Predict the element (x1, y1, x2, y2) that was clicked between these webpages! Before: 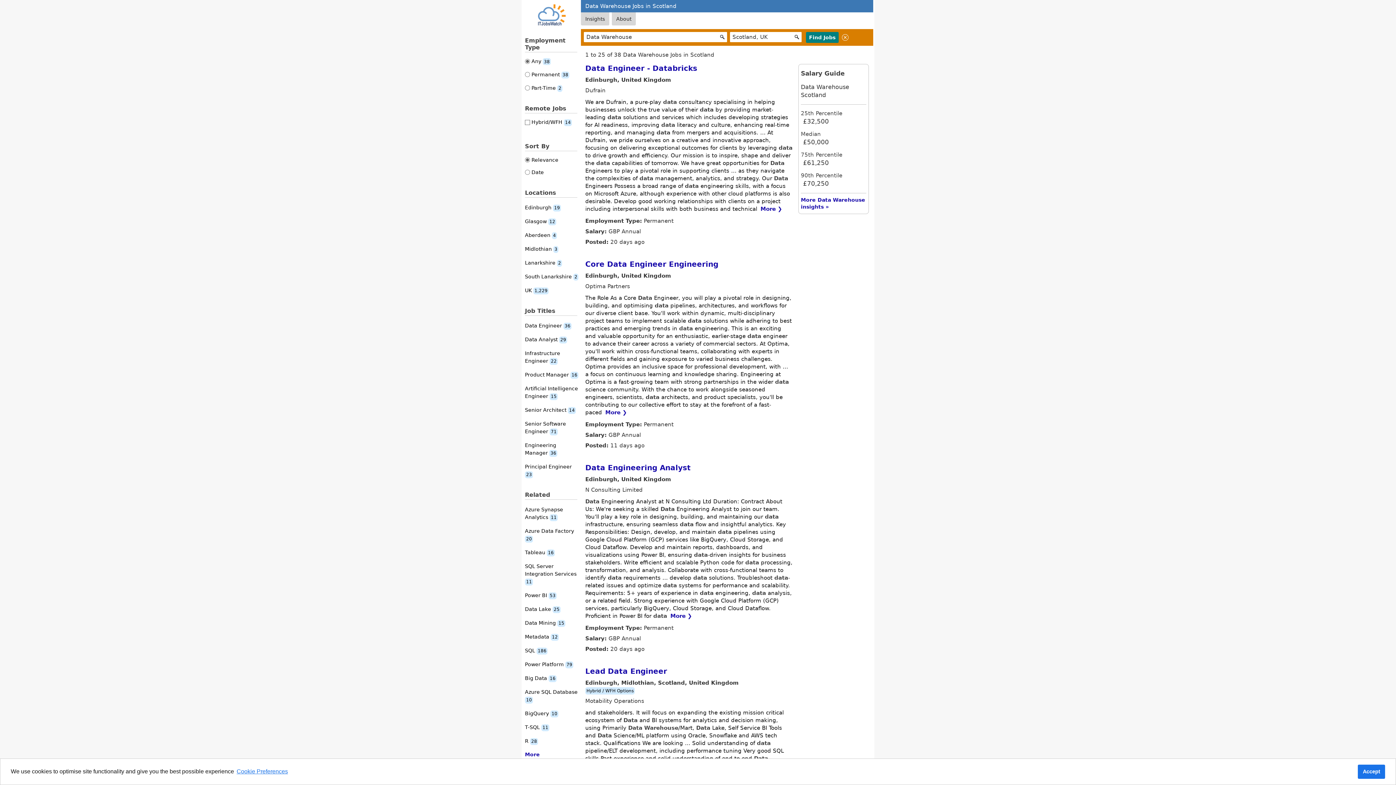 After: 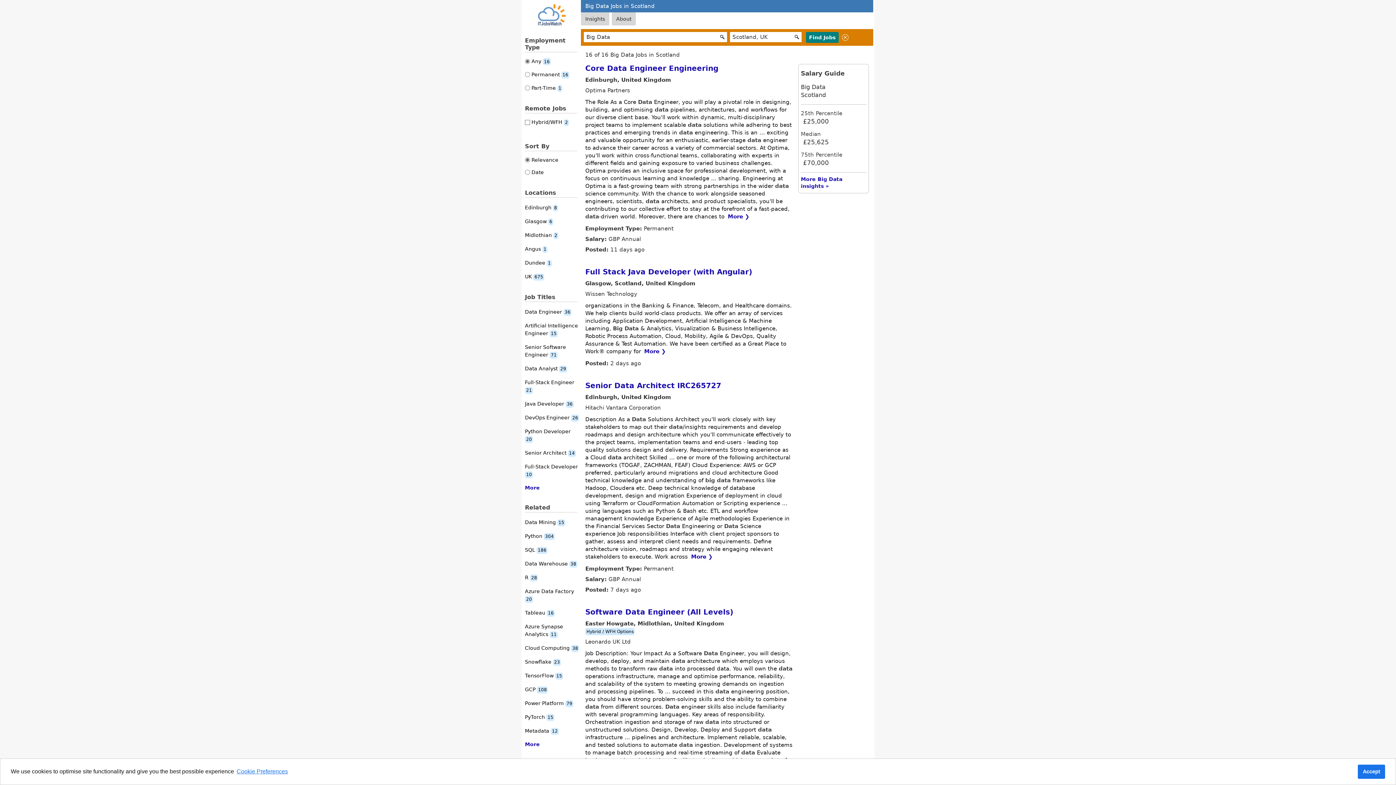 Action: bbox: (525, 675, 556, 681) label: Big Data 16